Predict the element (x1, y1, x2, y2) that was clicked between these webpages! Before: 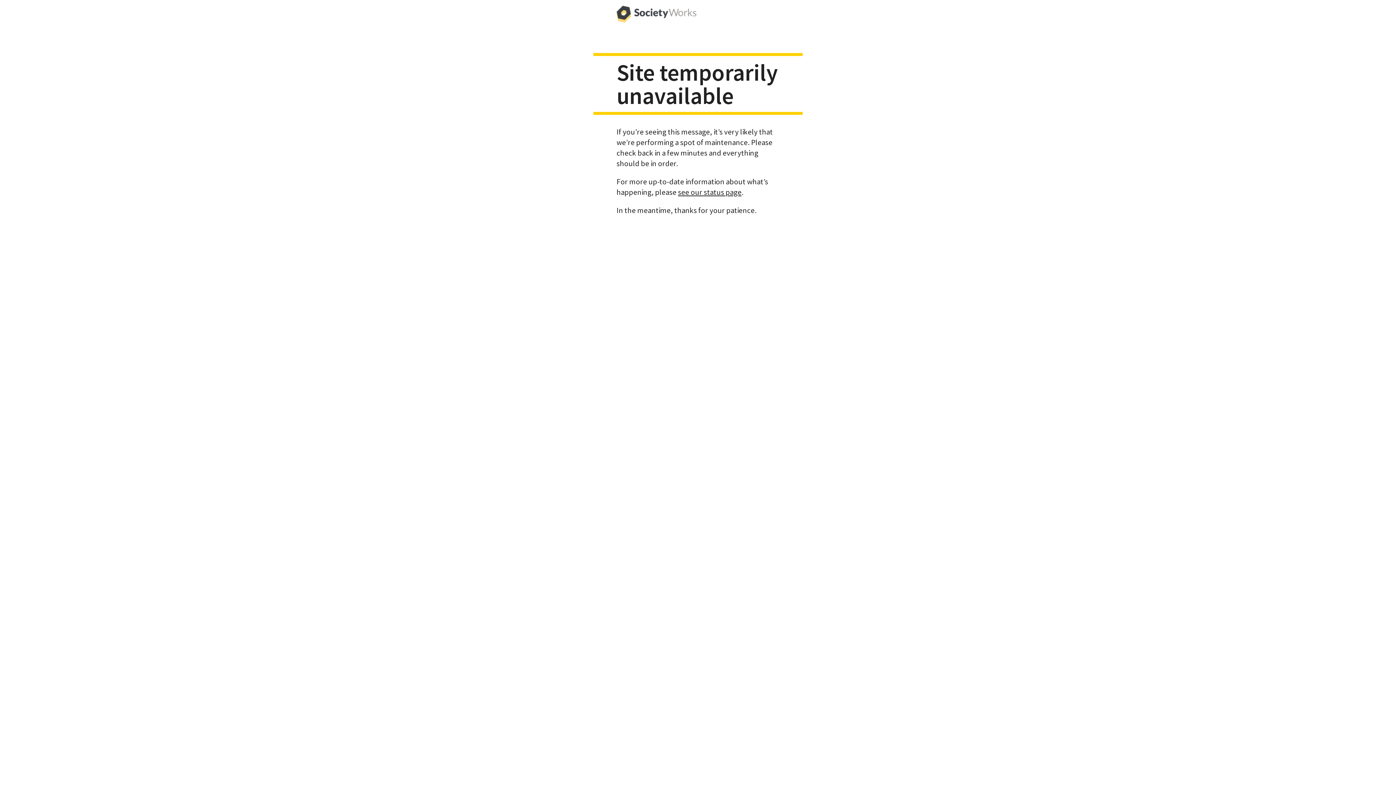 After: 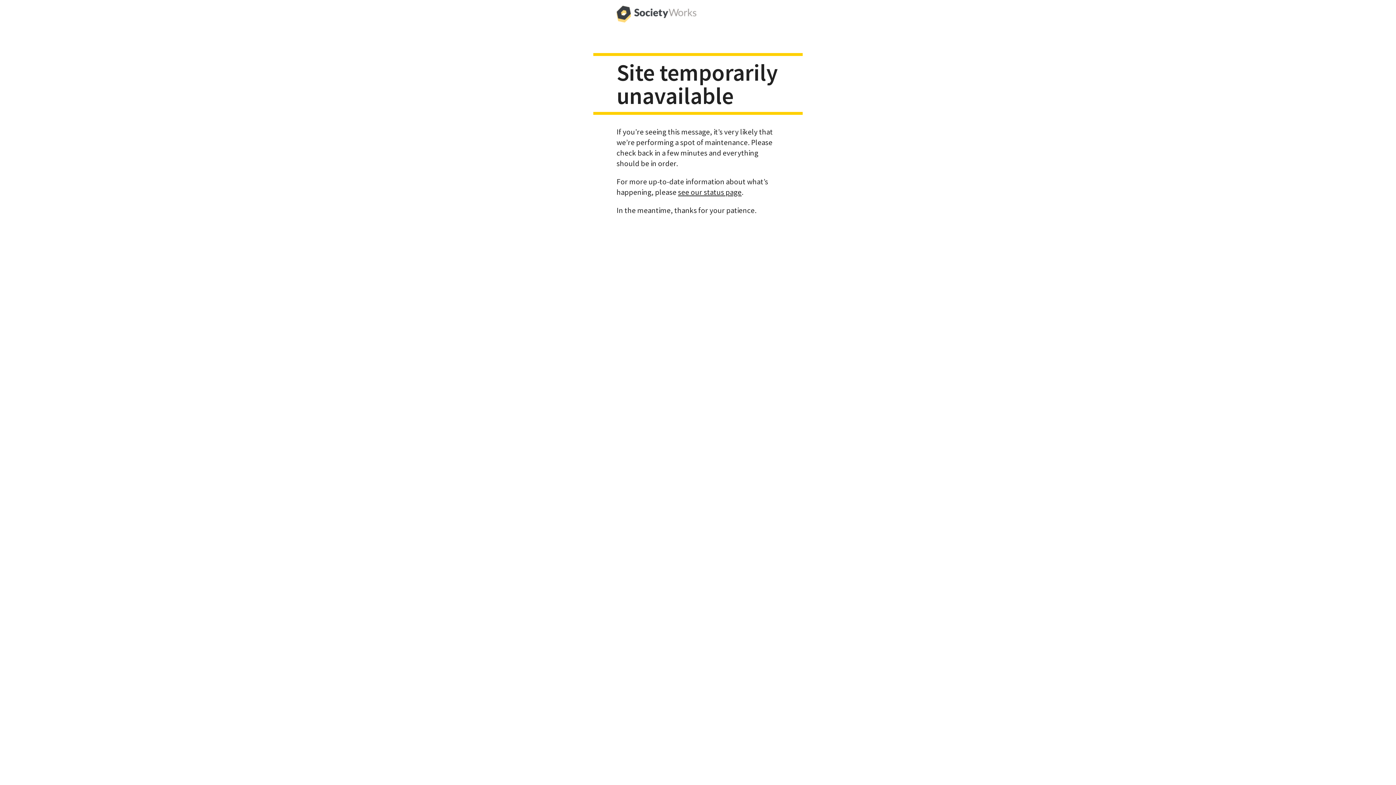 Action: bbox: (616, 0, 696, 29)